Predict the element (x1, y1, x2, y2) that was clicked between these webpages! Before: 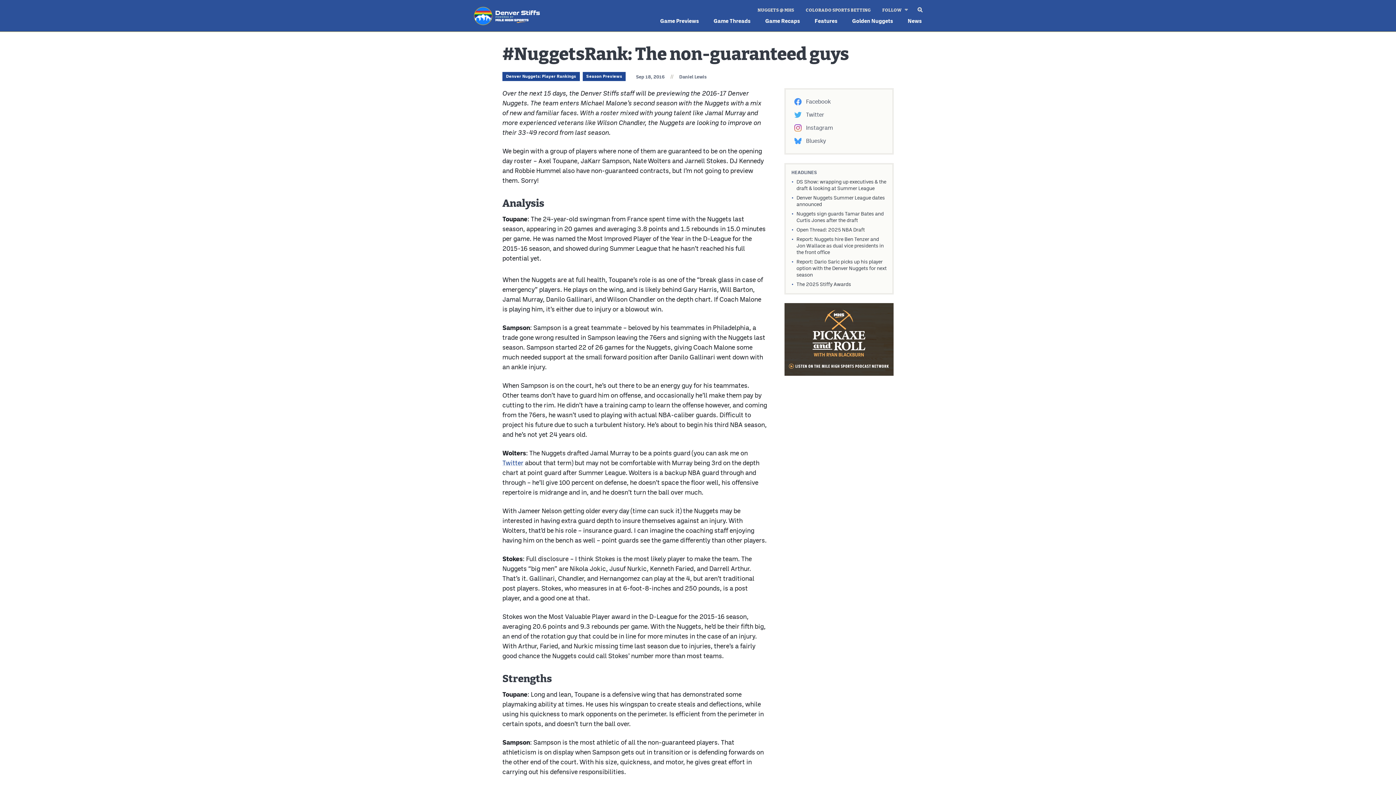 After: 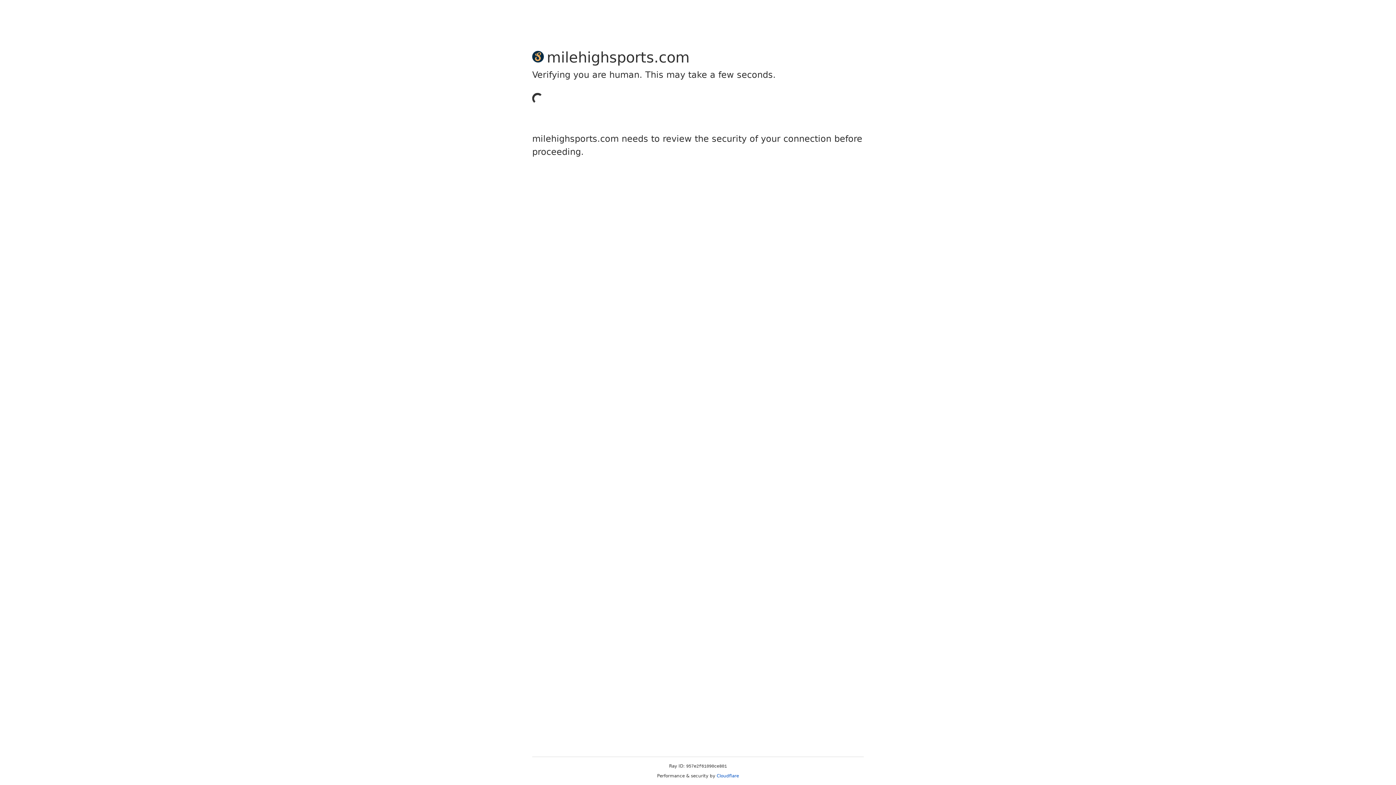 Action: bbox: (757, 5, 794, 14) label: NUGGETS @ MHS